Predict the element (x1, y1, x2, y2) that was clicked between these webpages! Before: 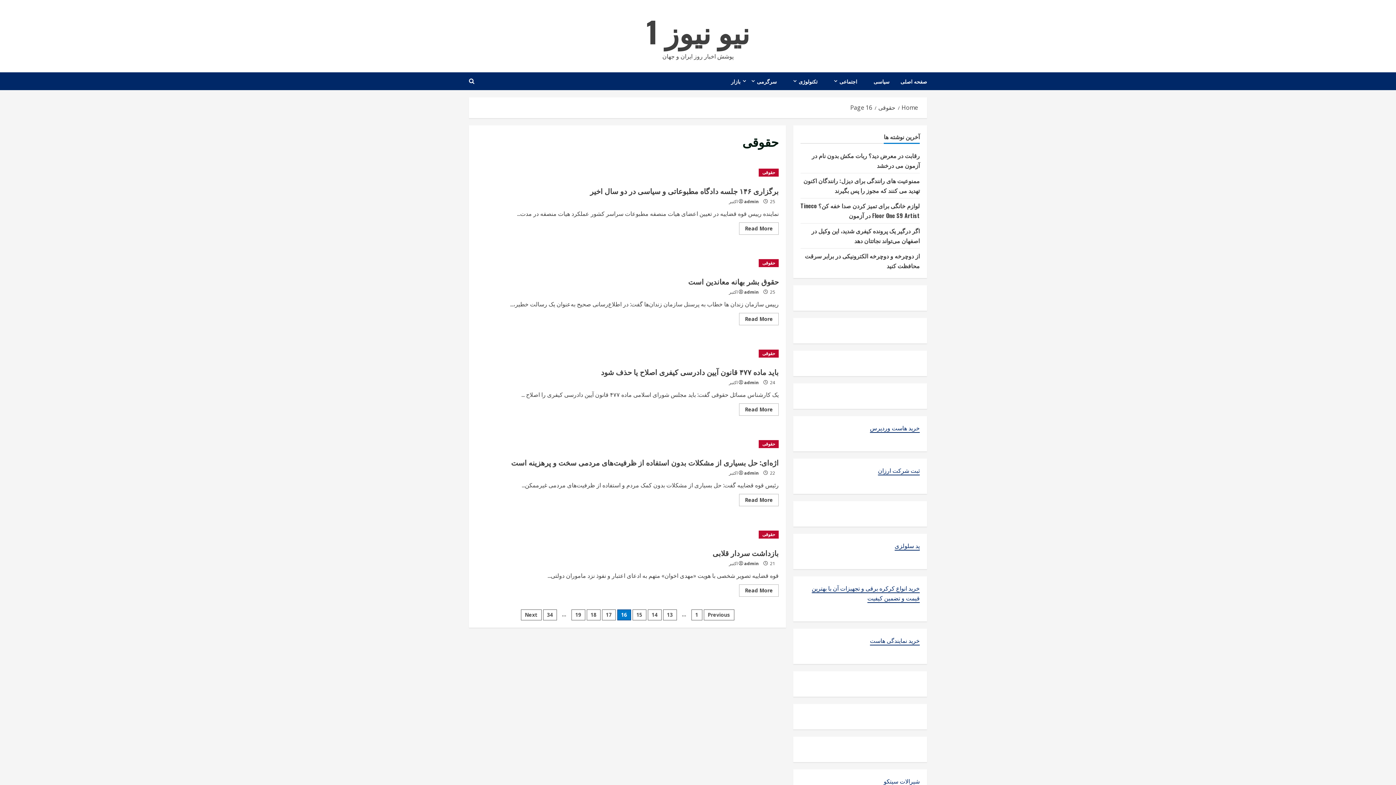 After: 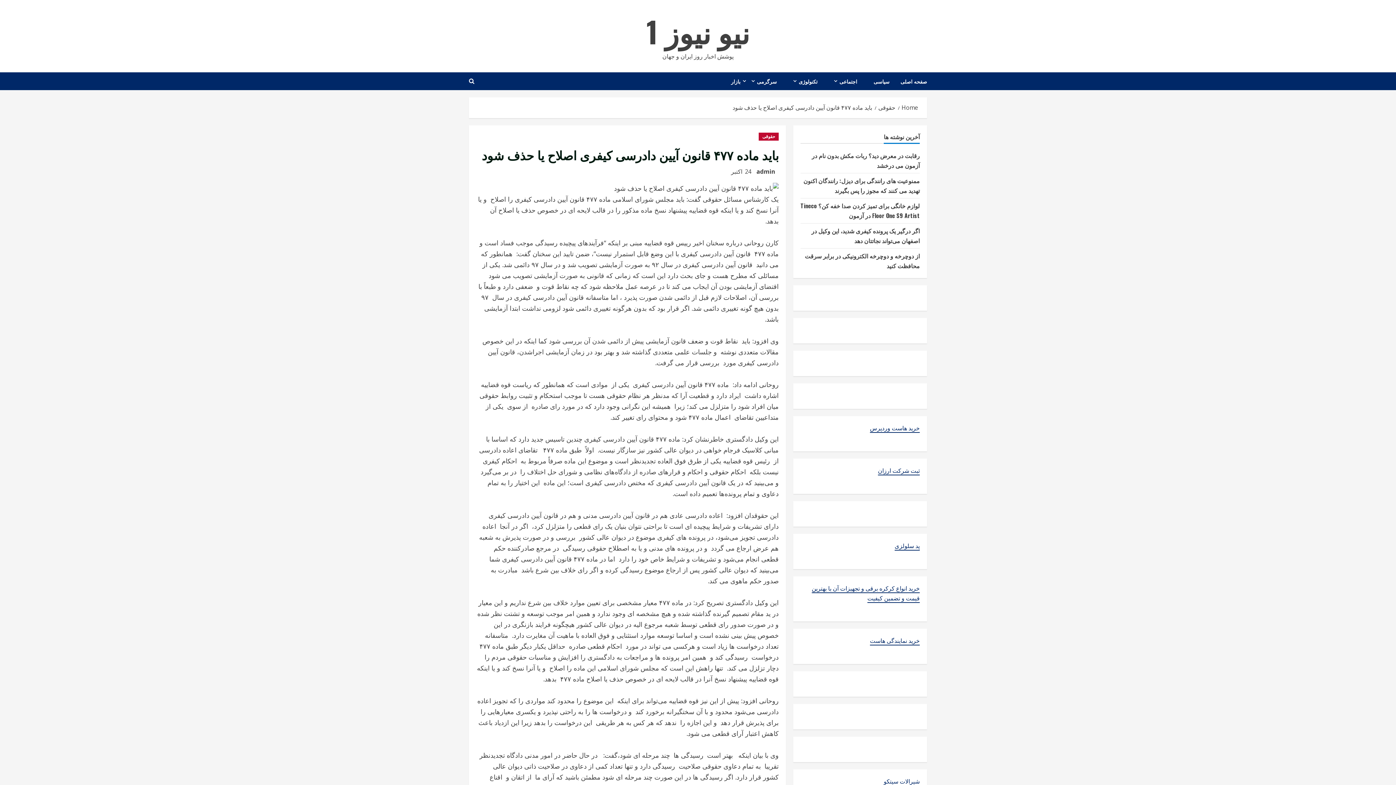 Action: bbox: (601, 366, 778, 377) label: باید ماده ۴۷۷ قانون آیین دادرسی کیفری اصلاح یا حذف شود